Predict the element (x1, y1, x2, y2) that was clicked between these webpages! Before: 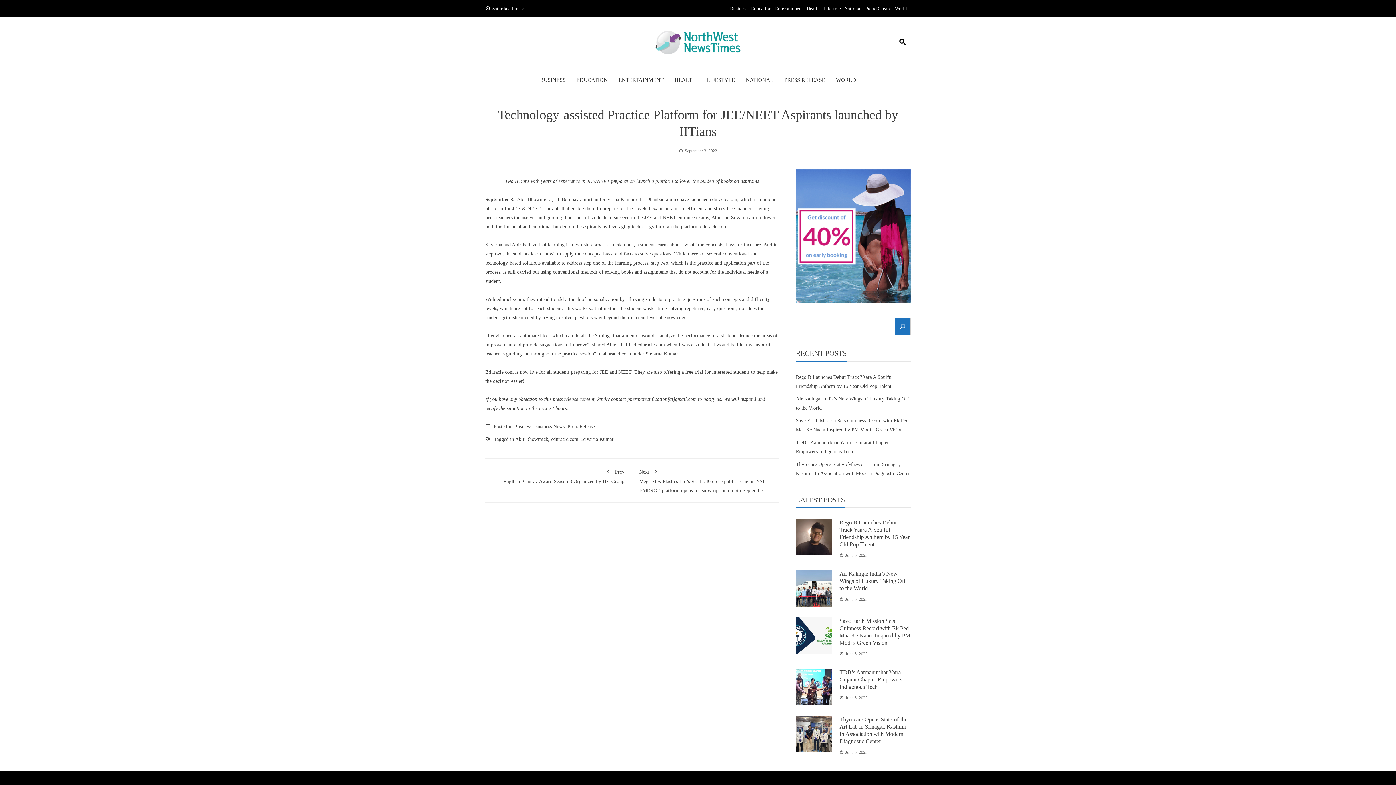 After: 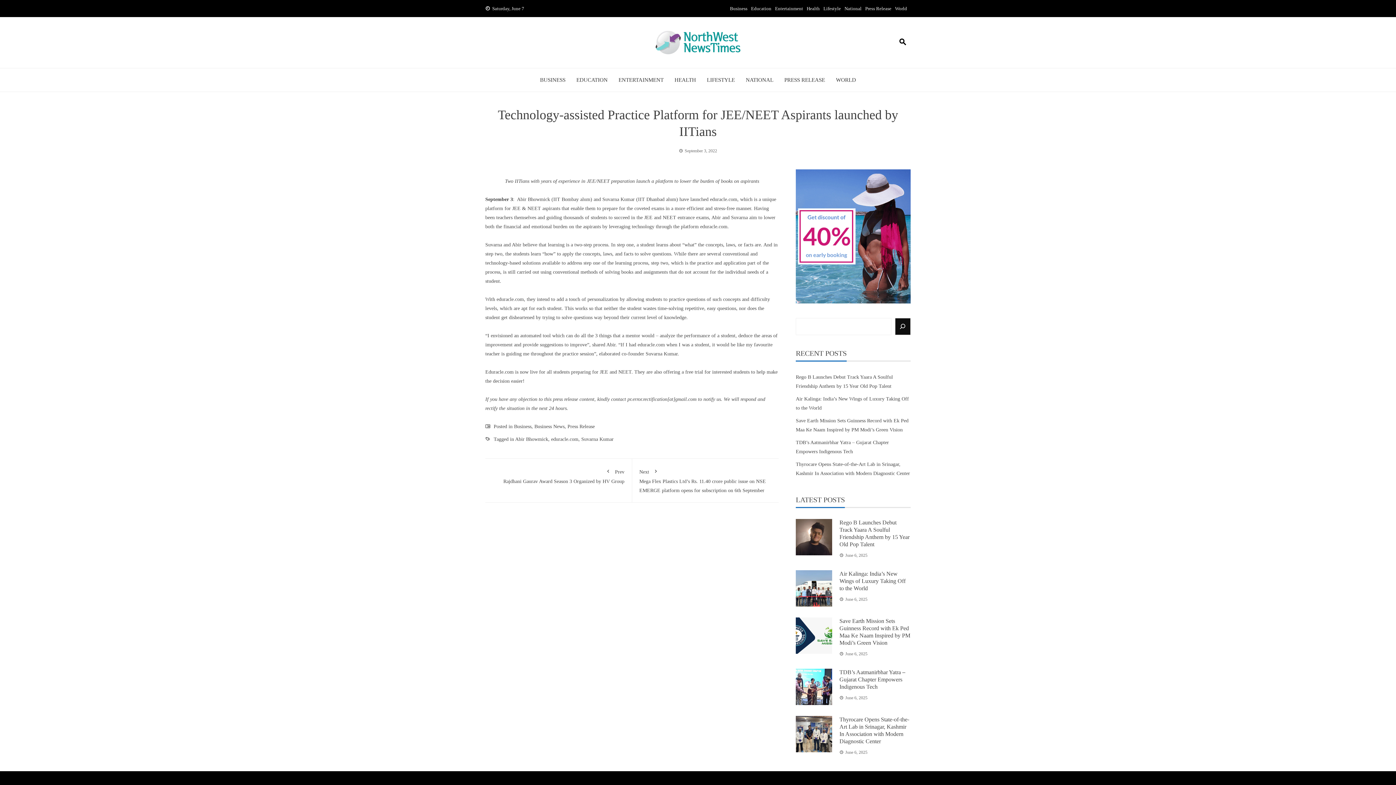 Action: label: Search bbox: (895, 318, 910, 335)